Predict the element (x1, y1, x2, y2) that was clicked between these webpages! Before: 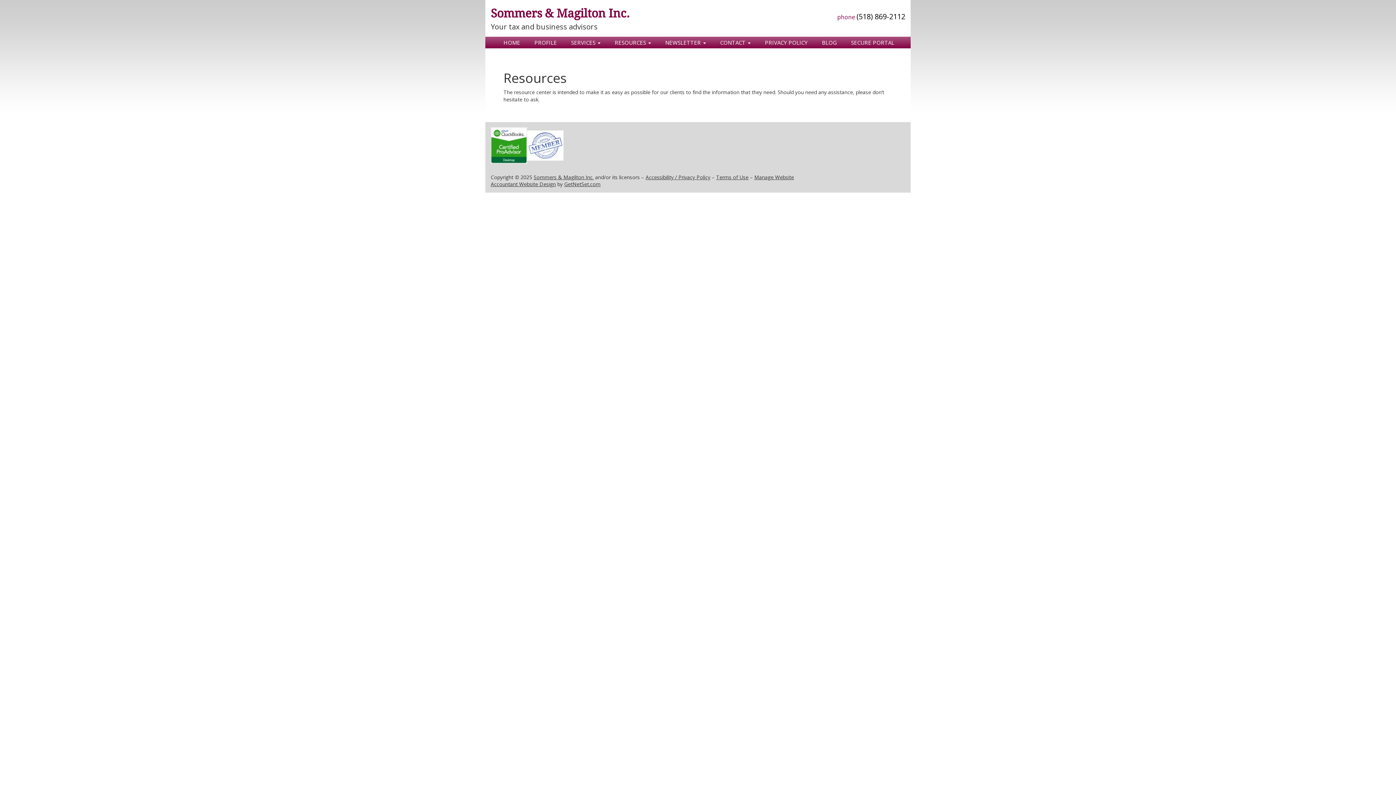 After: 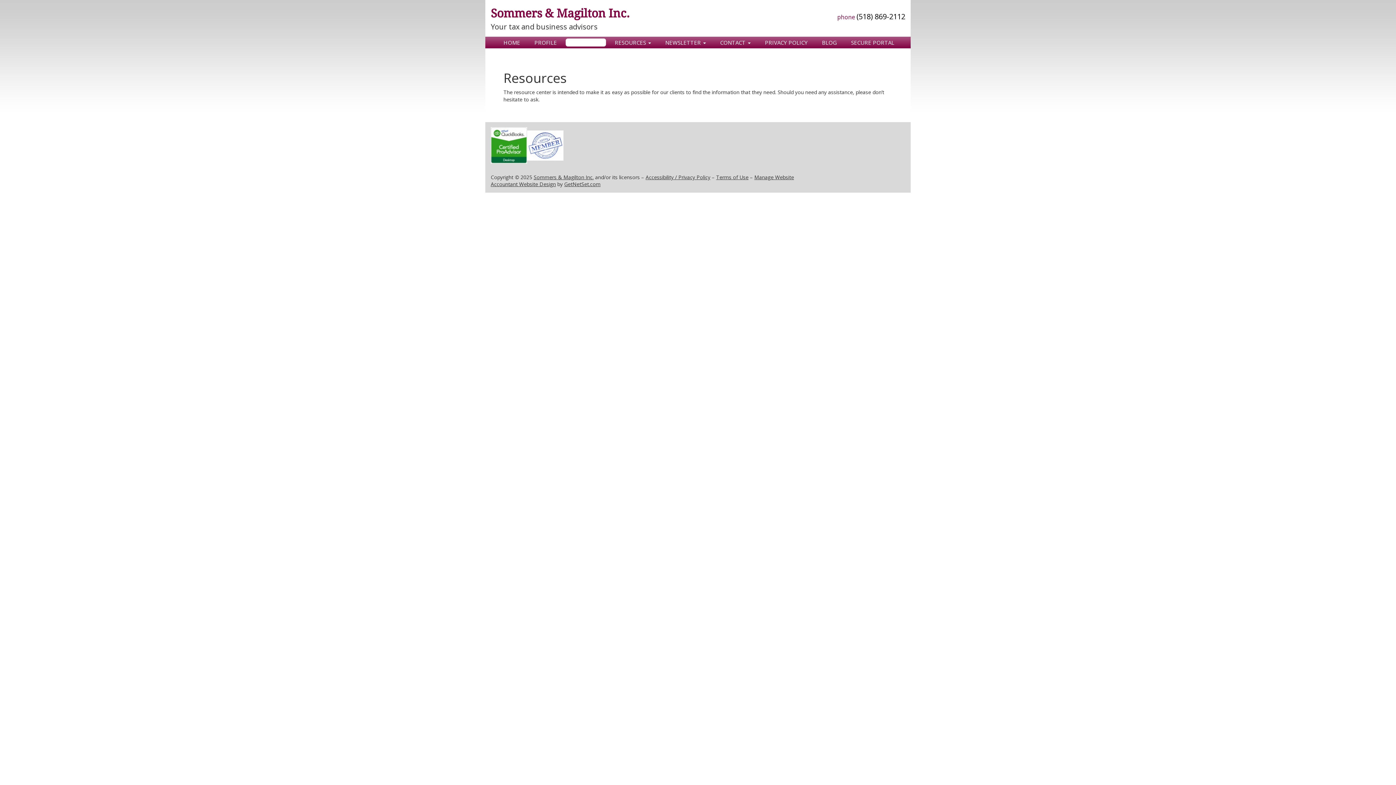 Action: label: SERVICES  bbox: (565, 38, 606, 46)